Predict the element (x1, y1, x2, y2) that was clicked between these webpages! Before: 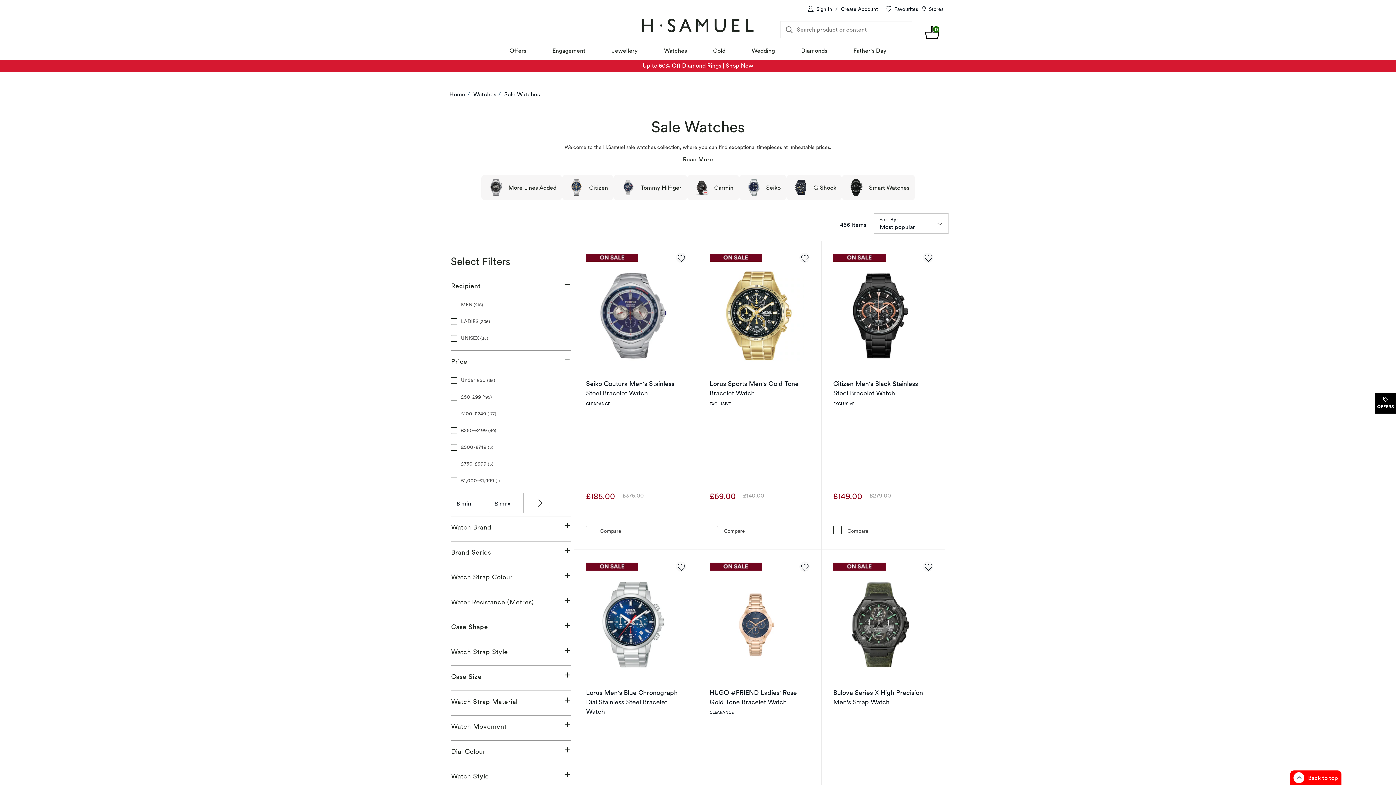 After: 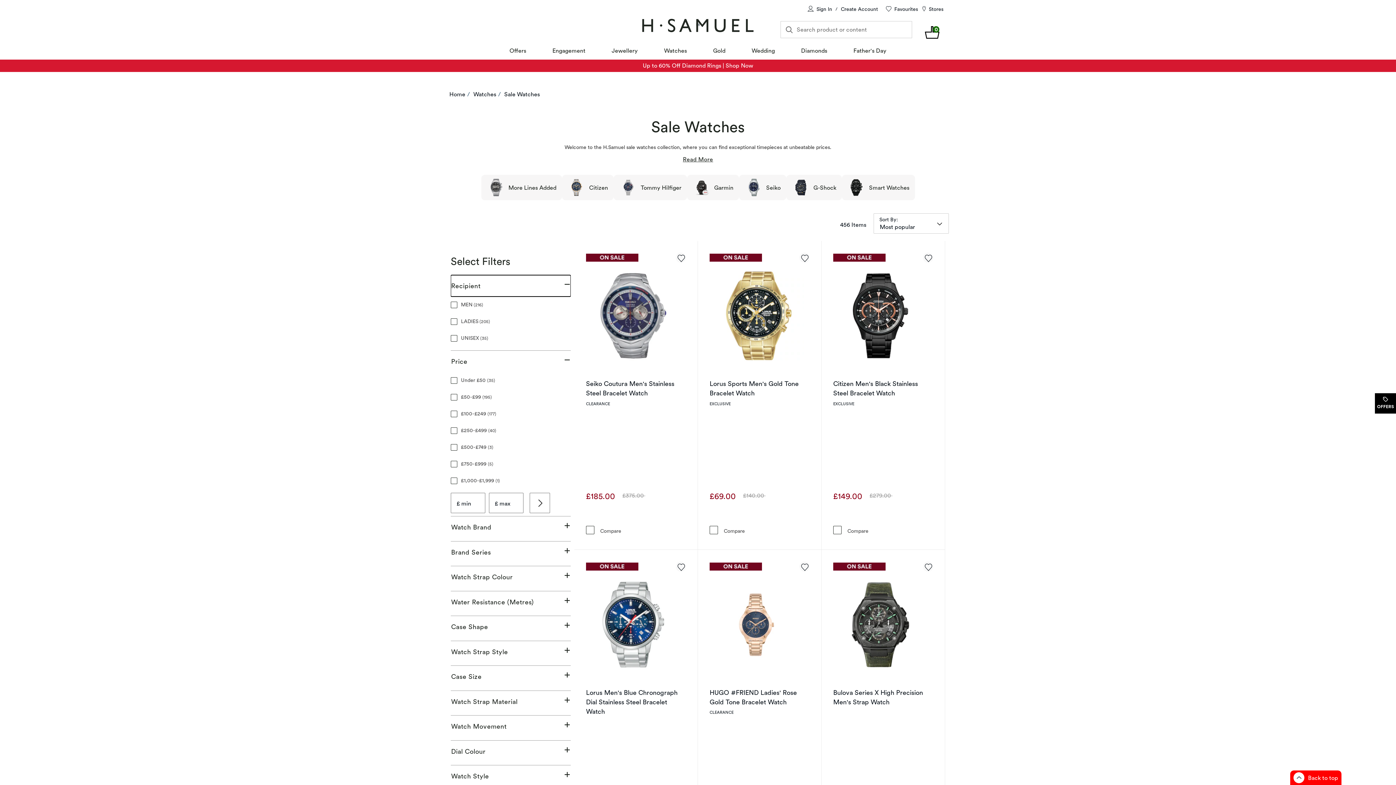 Action: bbox: (450, 275, 570, 296) label: Recipient